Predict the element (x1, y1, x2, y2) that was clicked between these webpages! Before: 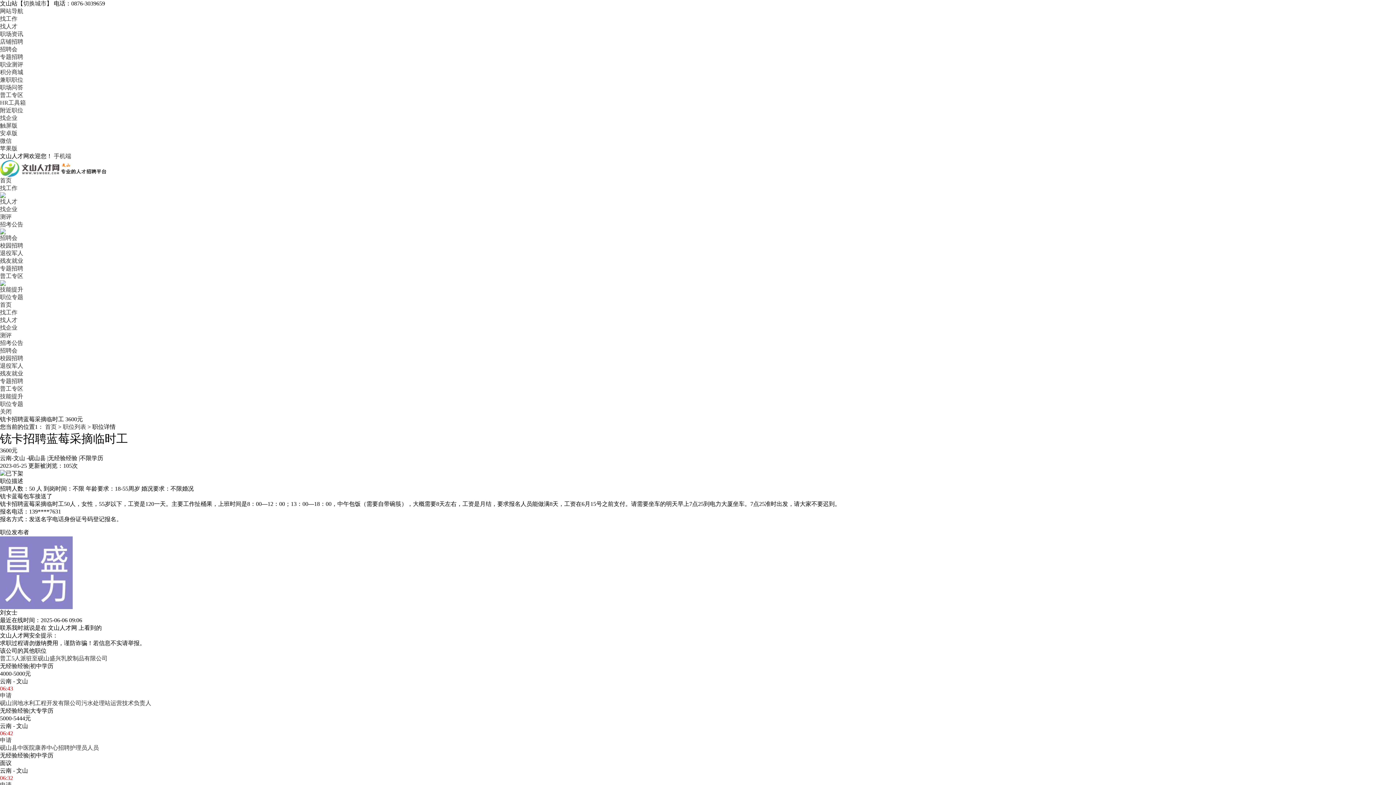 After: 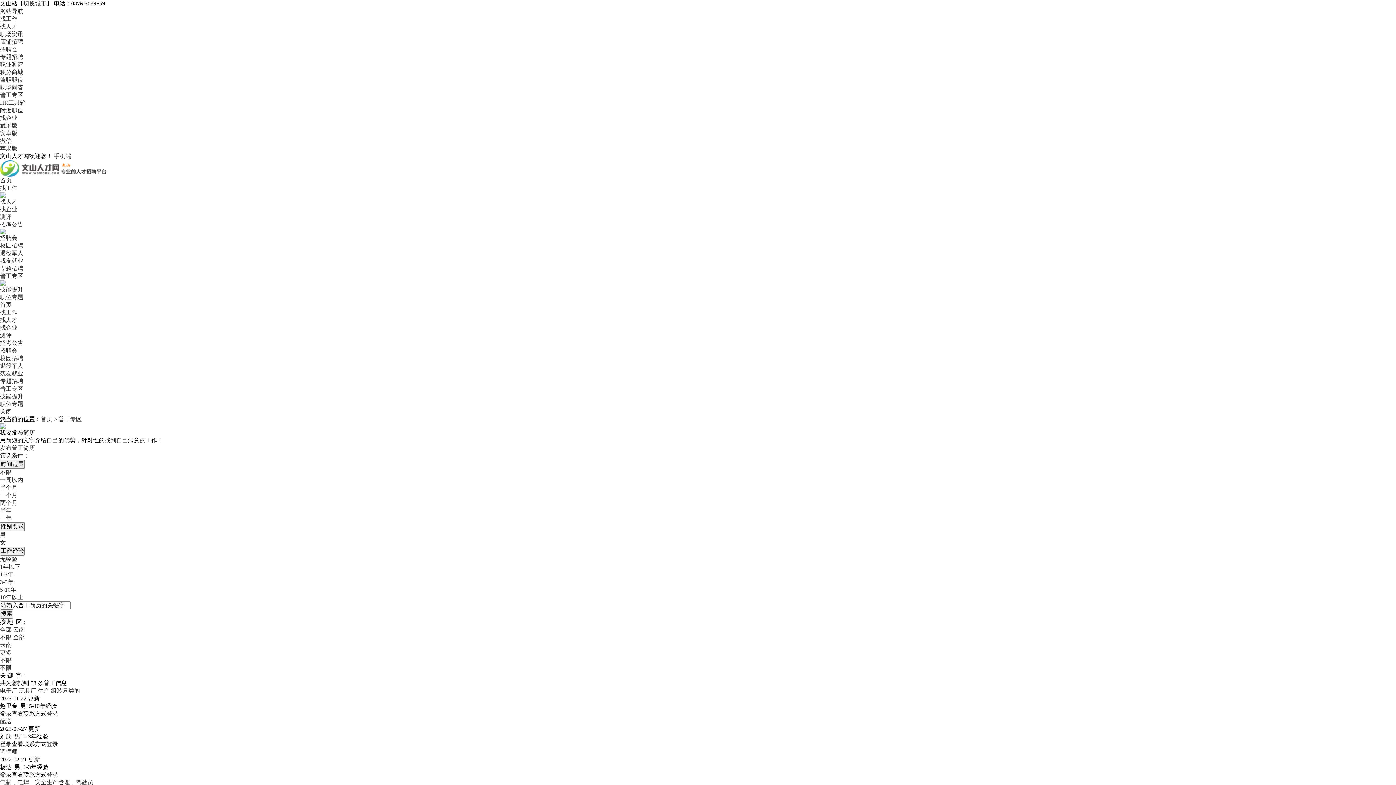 Action: bbox: (0, 92, 23, 98) label: 普工专区